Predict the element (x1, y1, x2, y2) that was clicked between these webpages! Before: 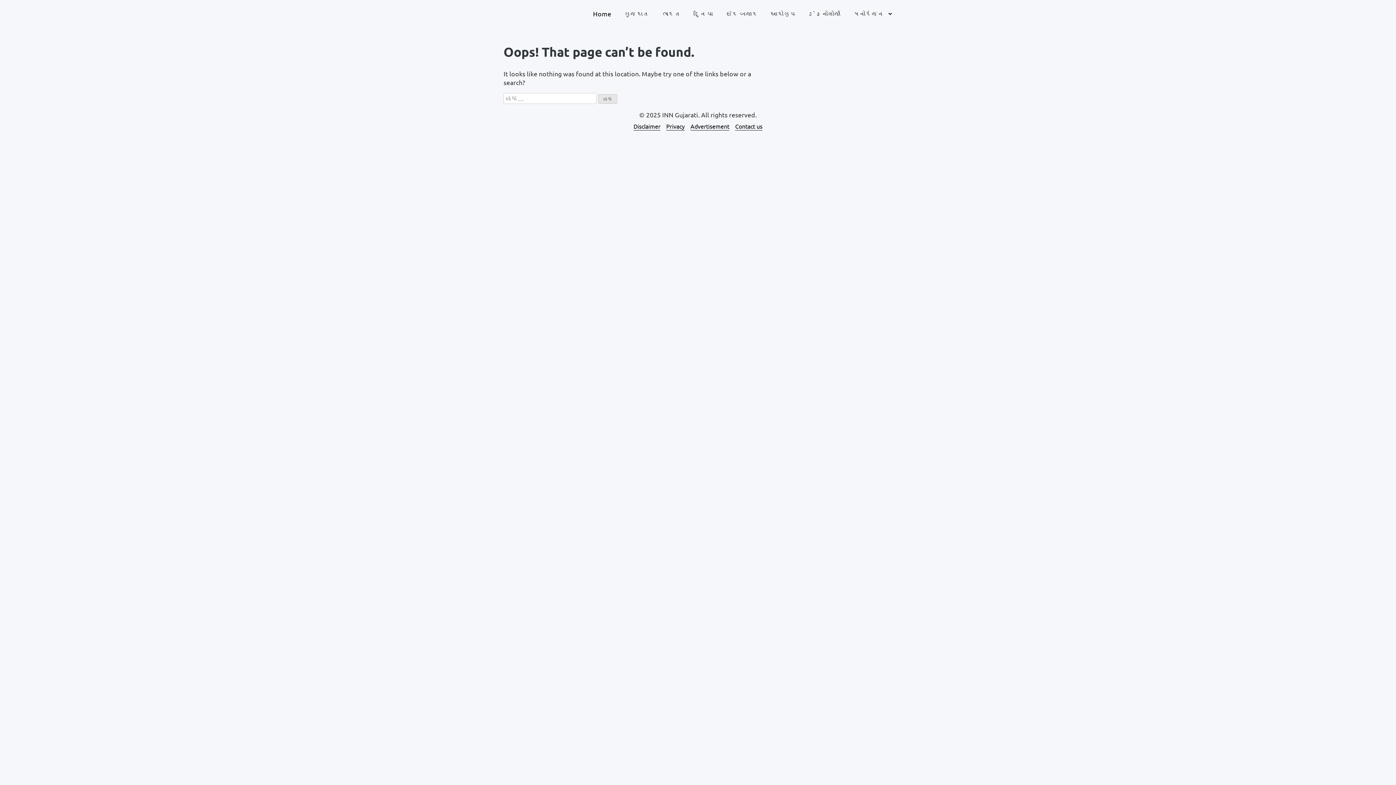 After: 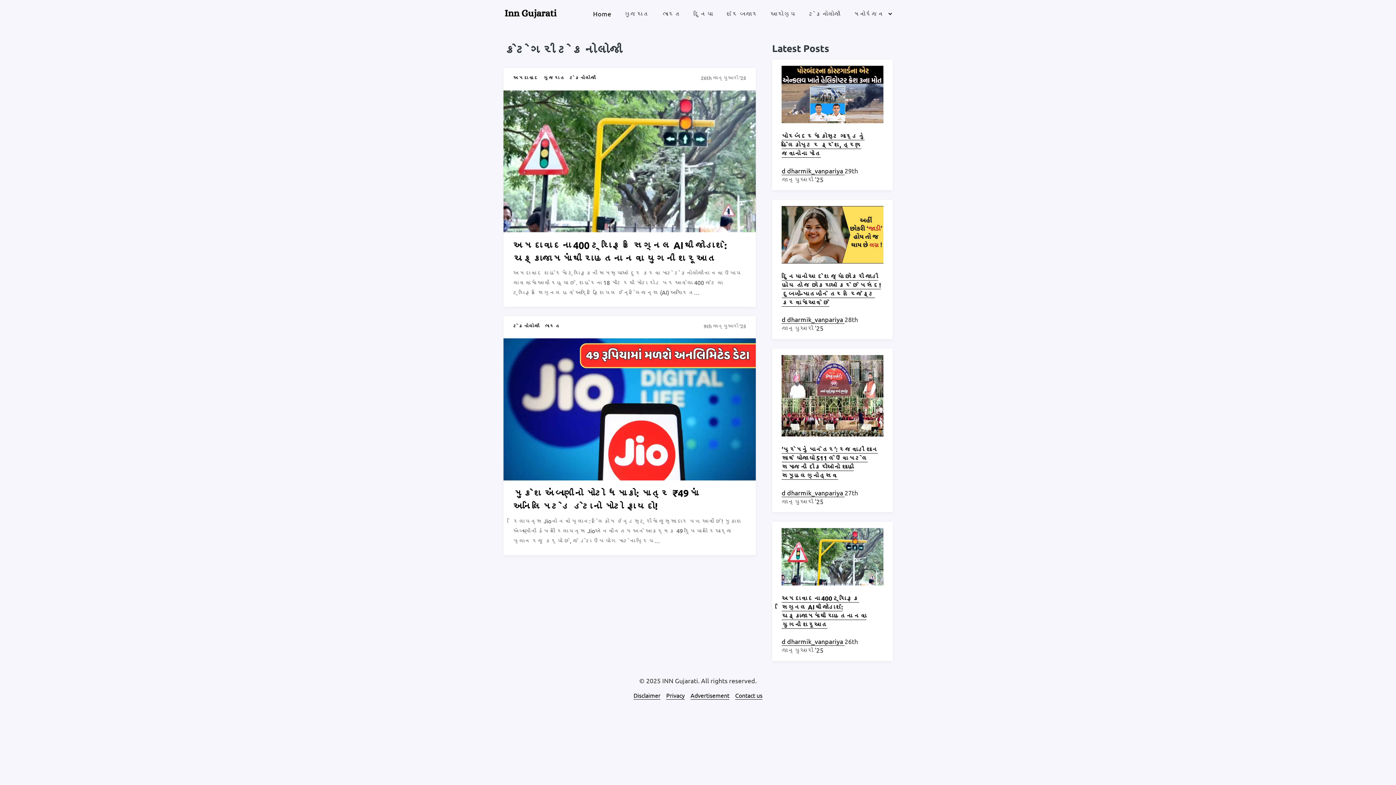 Action: bbox: (804, 6, 845, 21) label: ટેકનોલોજી